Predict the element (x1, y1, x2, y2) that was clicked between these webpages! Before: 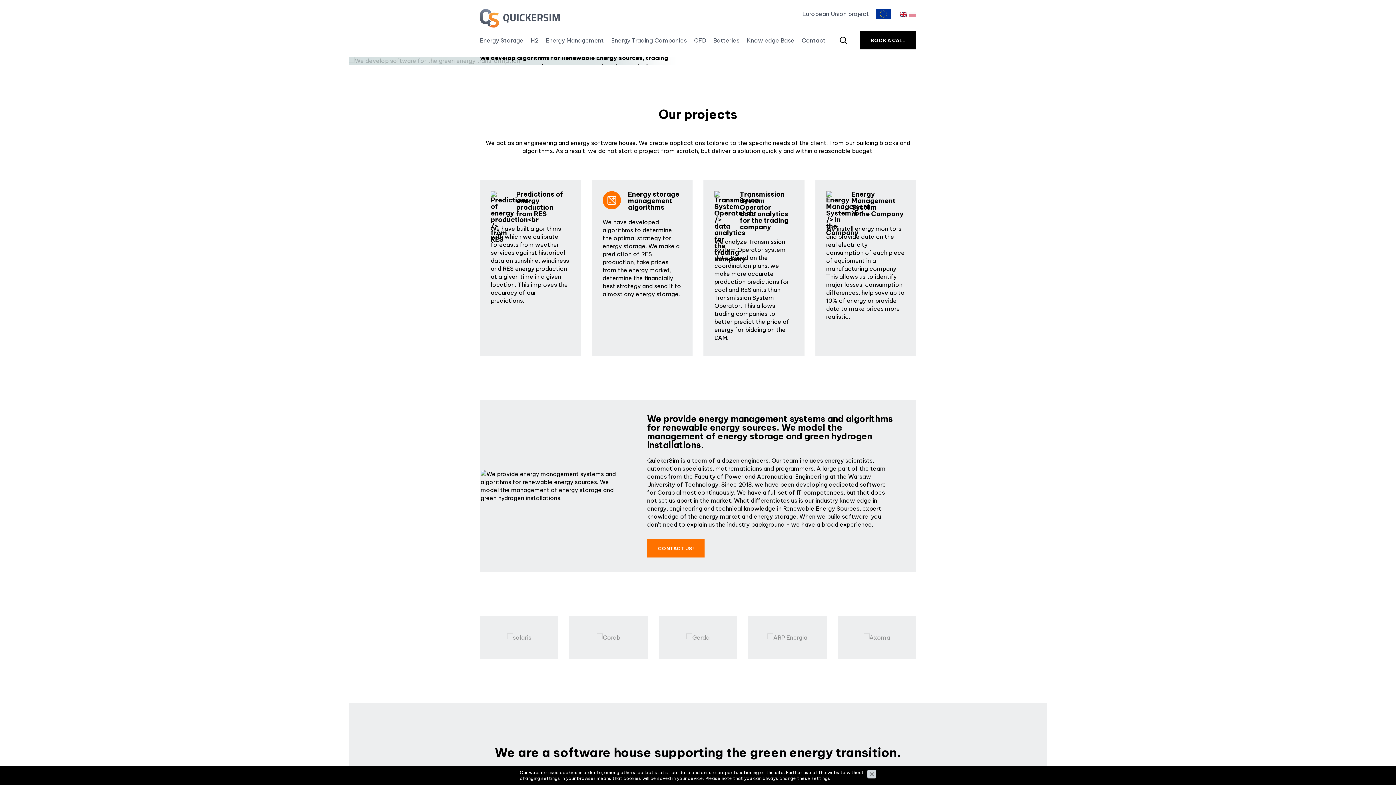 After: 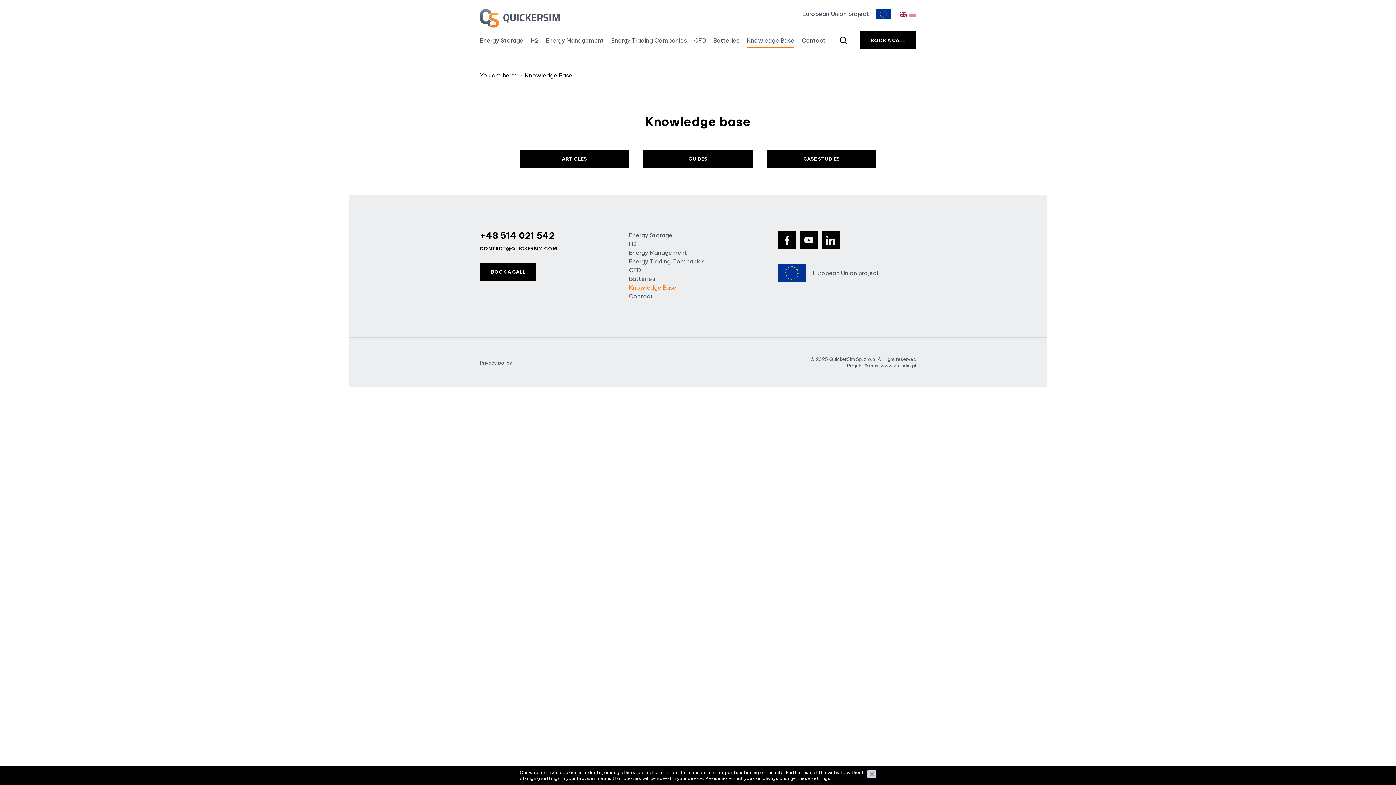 Action: label: Knowledge Base bbox: (746, 33, 794, 47)